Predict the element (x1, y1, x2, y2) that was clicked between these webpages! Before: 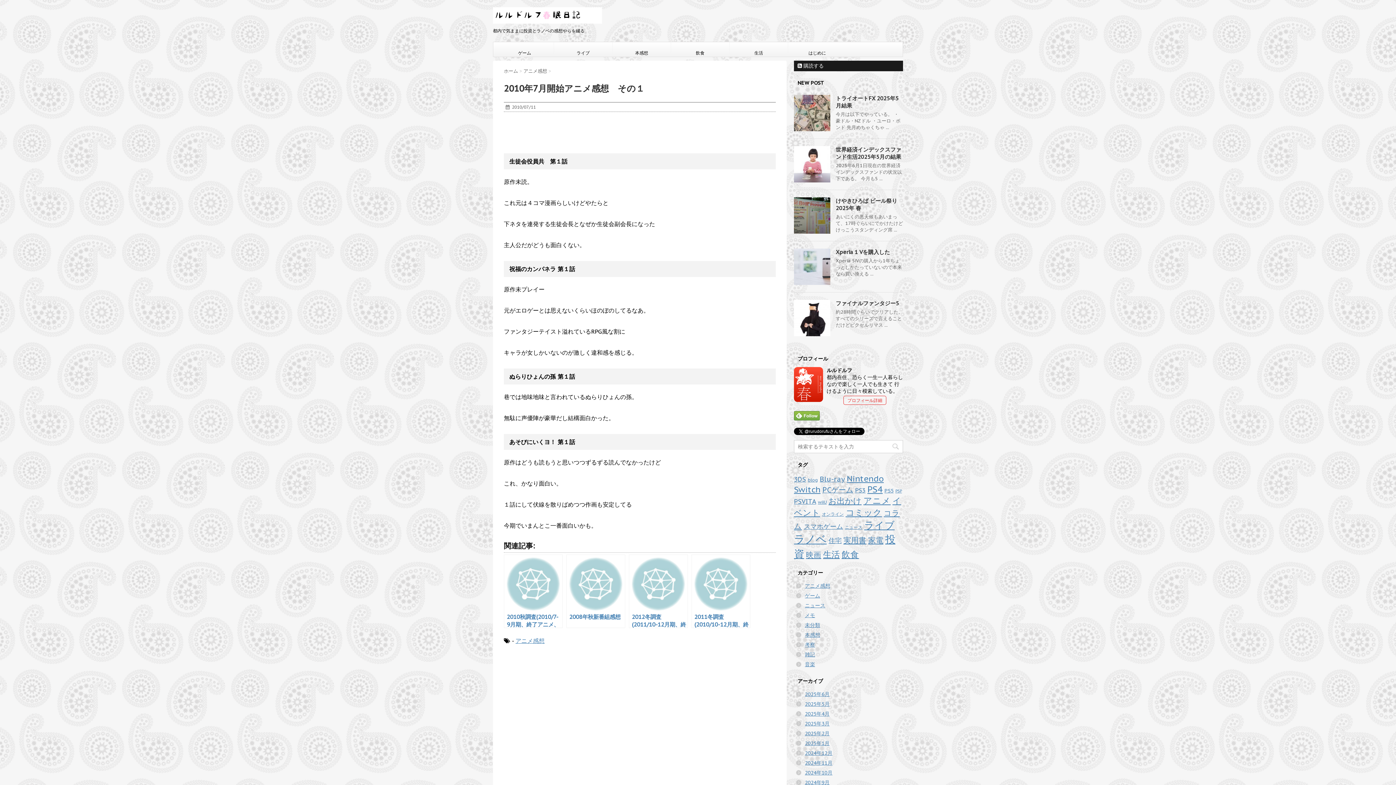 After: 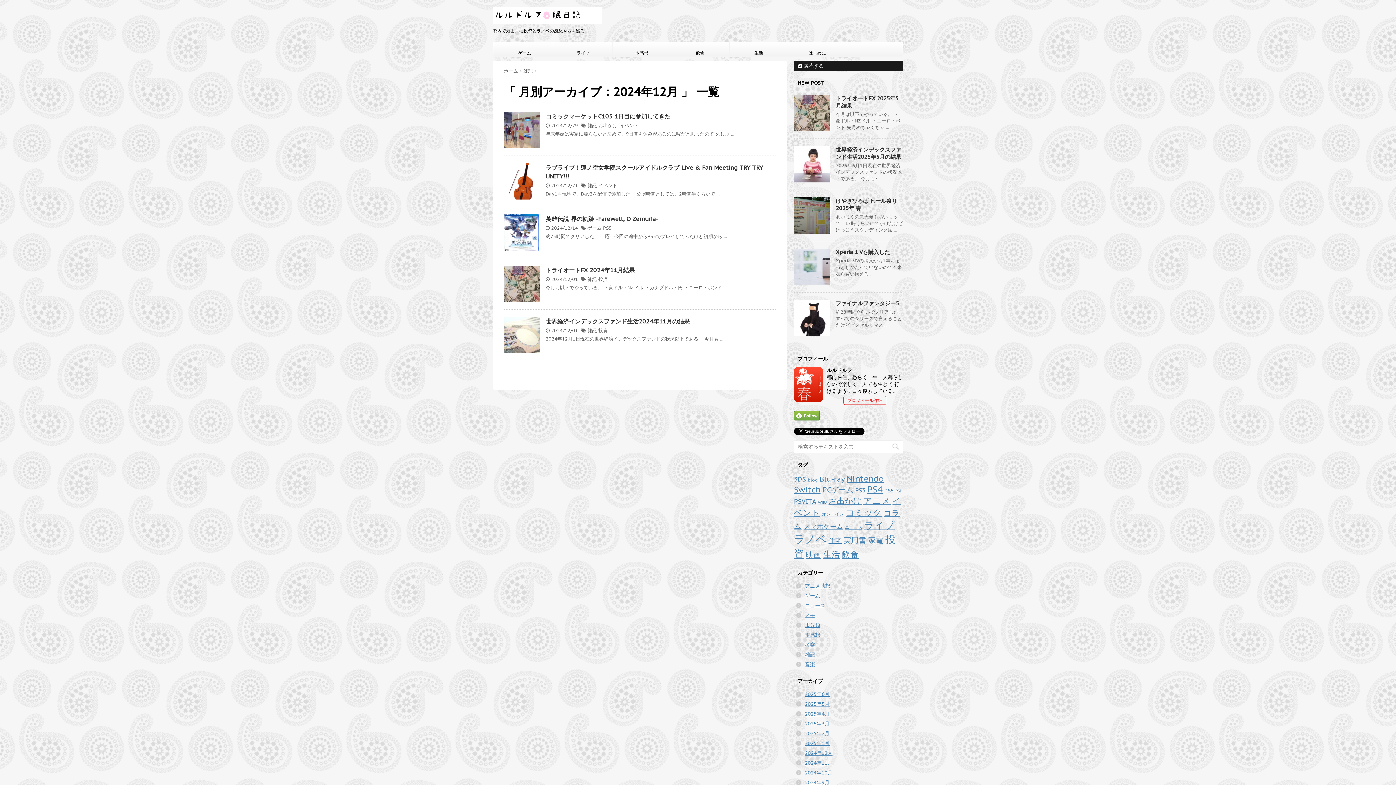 Action: label: 2024年12月 bbox: (805, 750, 832, 756)